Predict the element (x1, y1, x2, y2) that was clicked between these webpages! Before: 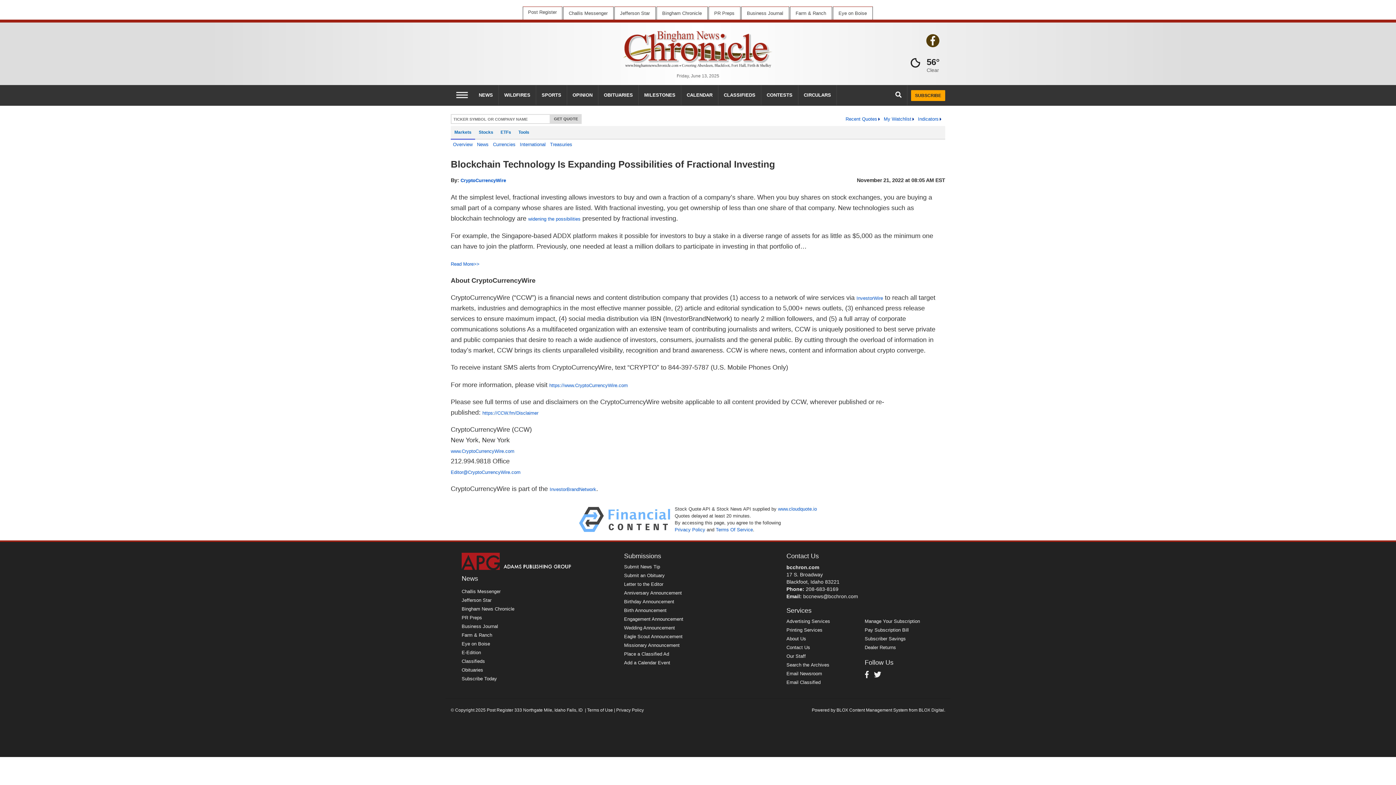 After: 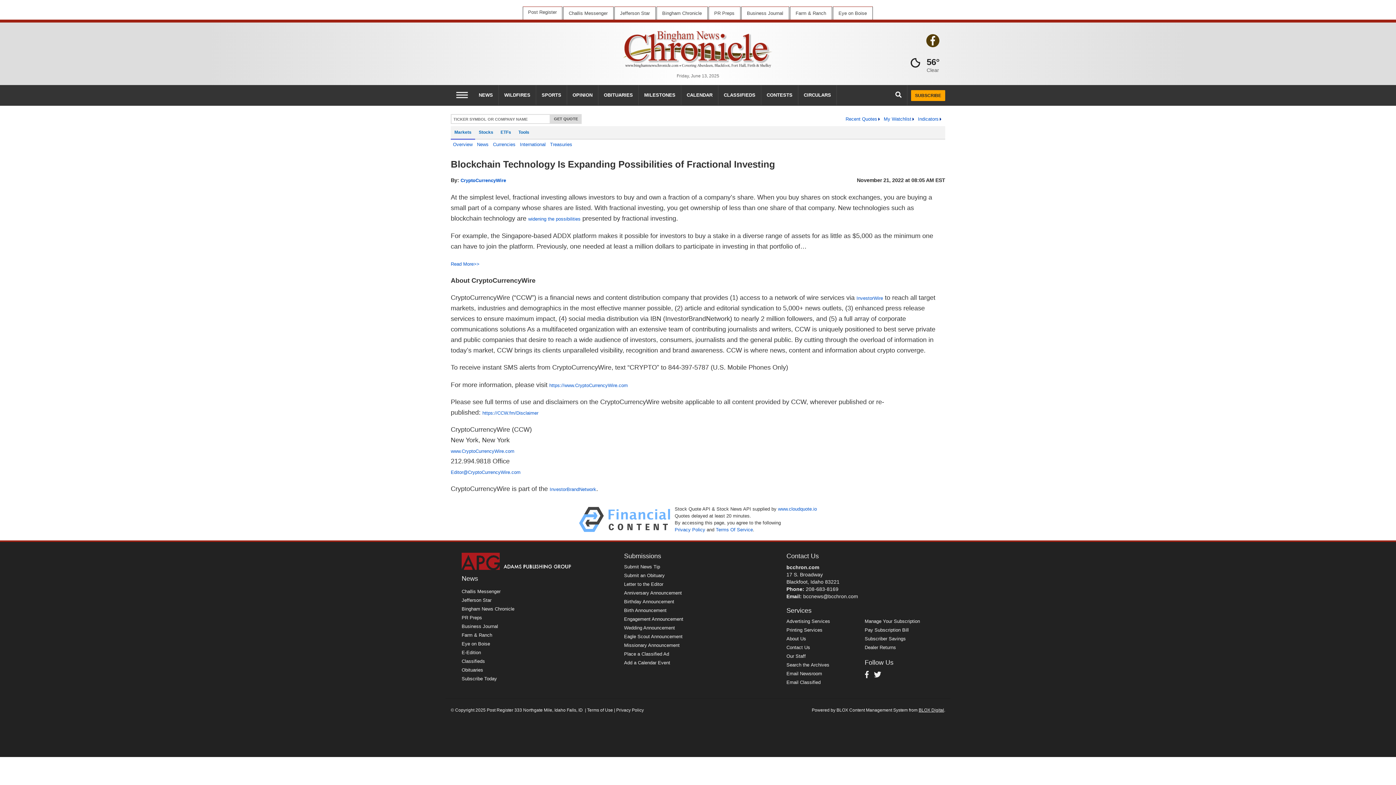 Action: bbox: (918, 708, 944, 713) label: BLOX Digital